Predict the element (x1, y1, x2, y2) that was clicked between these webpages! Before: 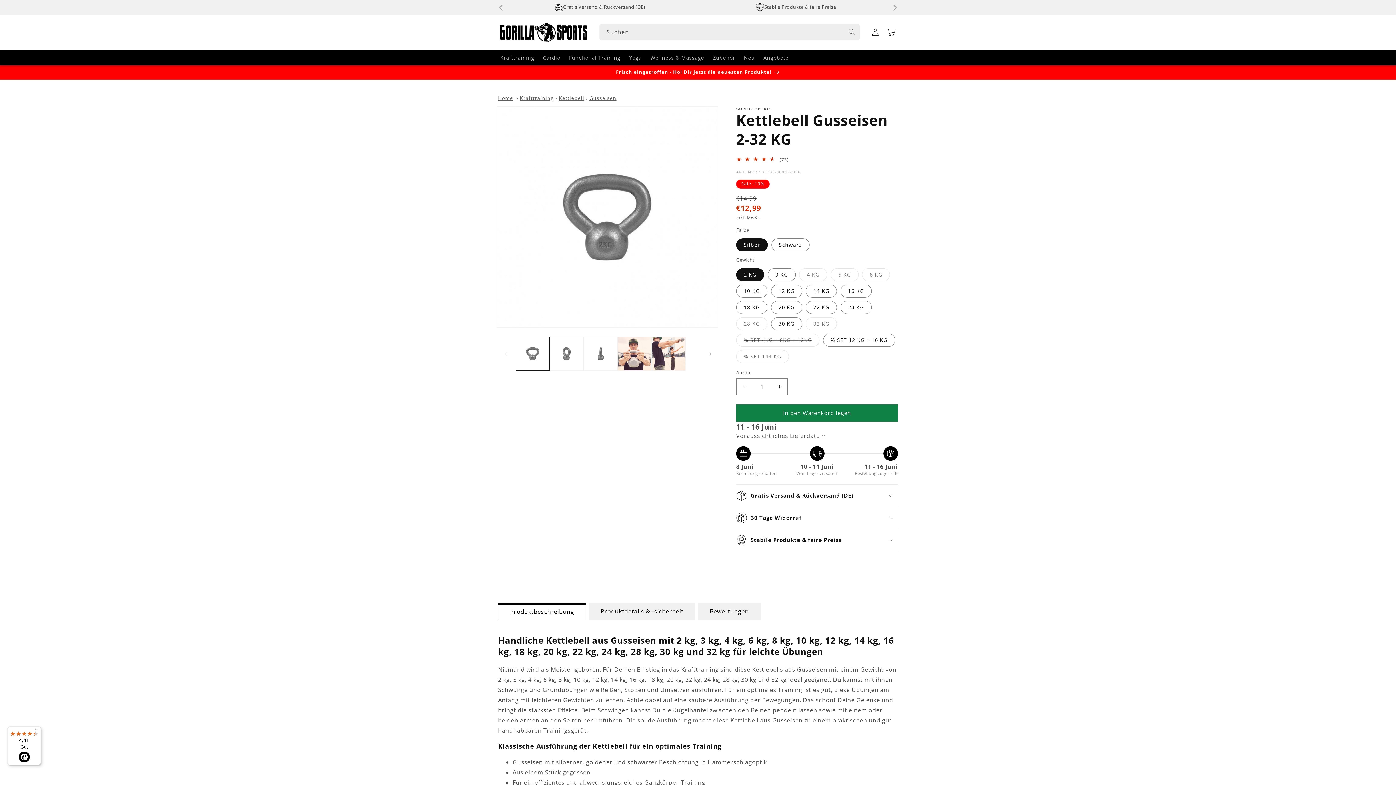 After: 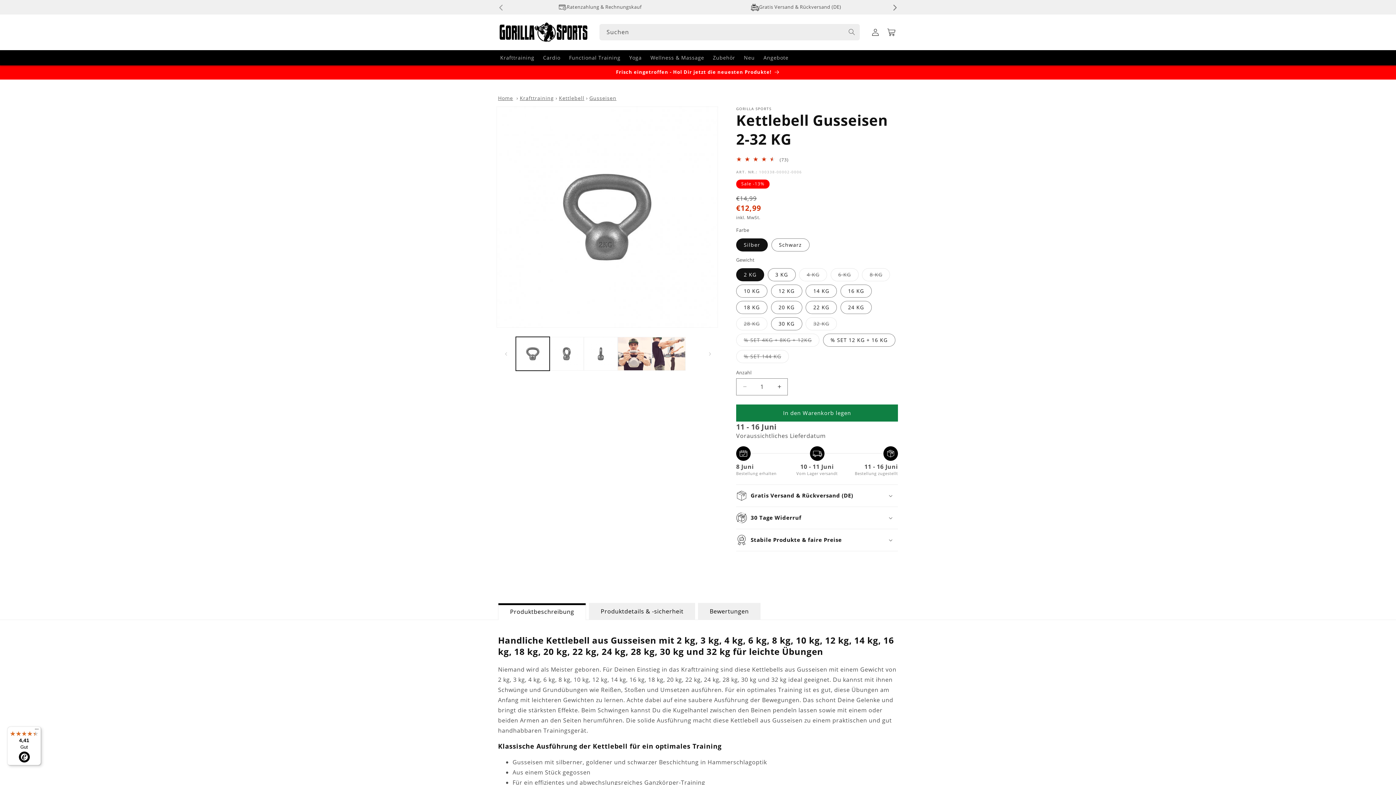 Action: bbox: (892, 1, 898, 12) label: >